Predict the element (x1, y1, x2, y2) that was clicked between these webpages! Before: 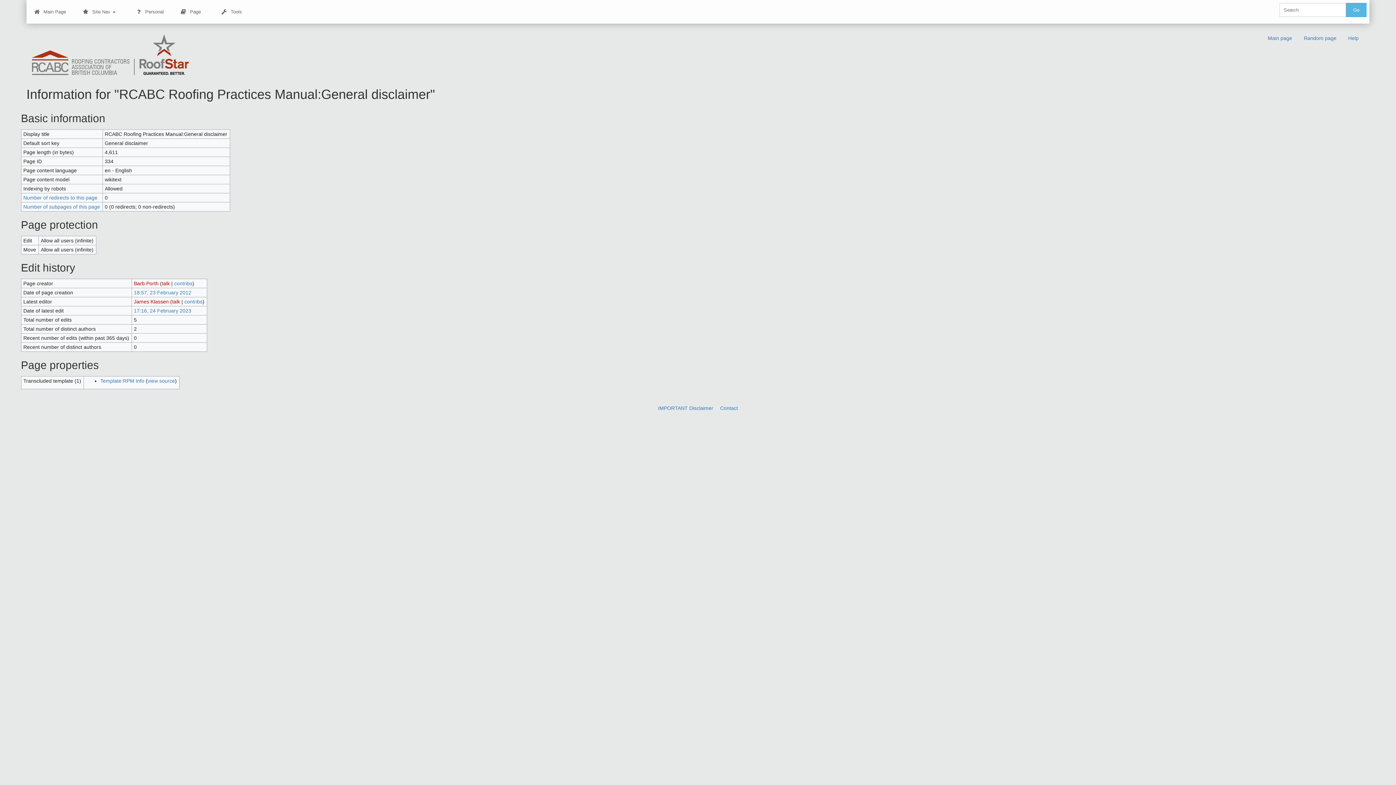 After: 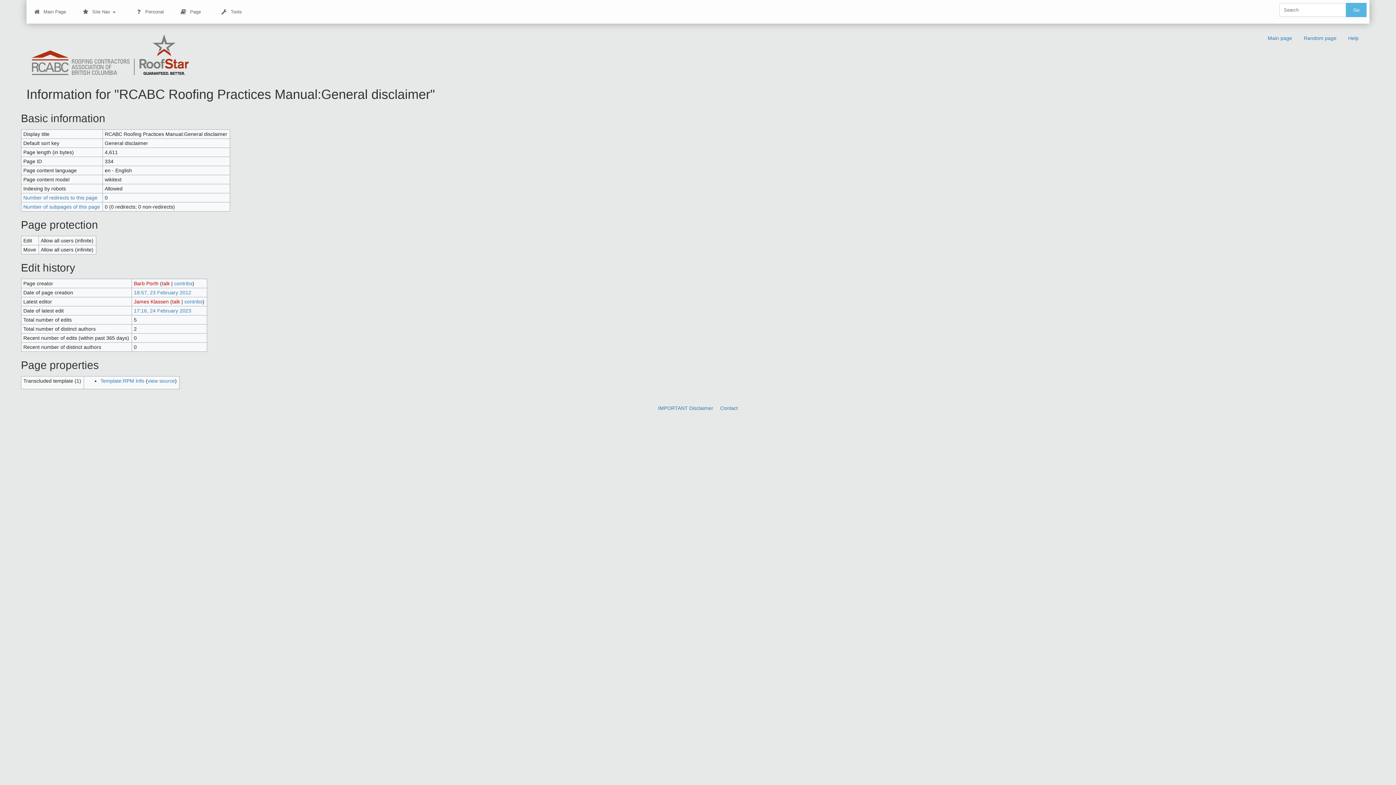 Action: label: Help bbox: (1343, 30, 1364, 45)